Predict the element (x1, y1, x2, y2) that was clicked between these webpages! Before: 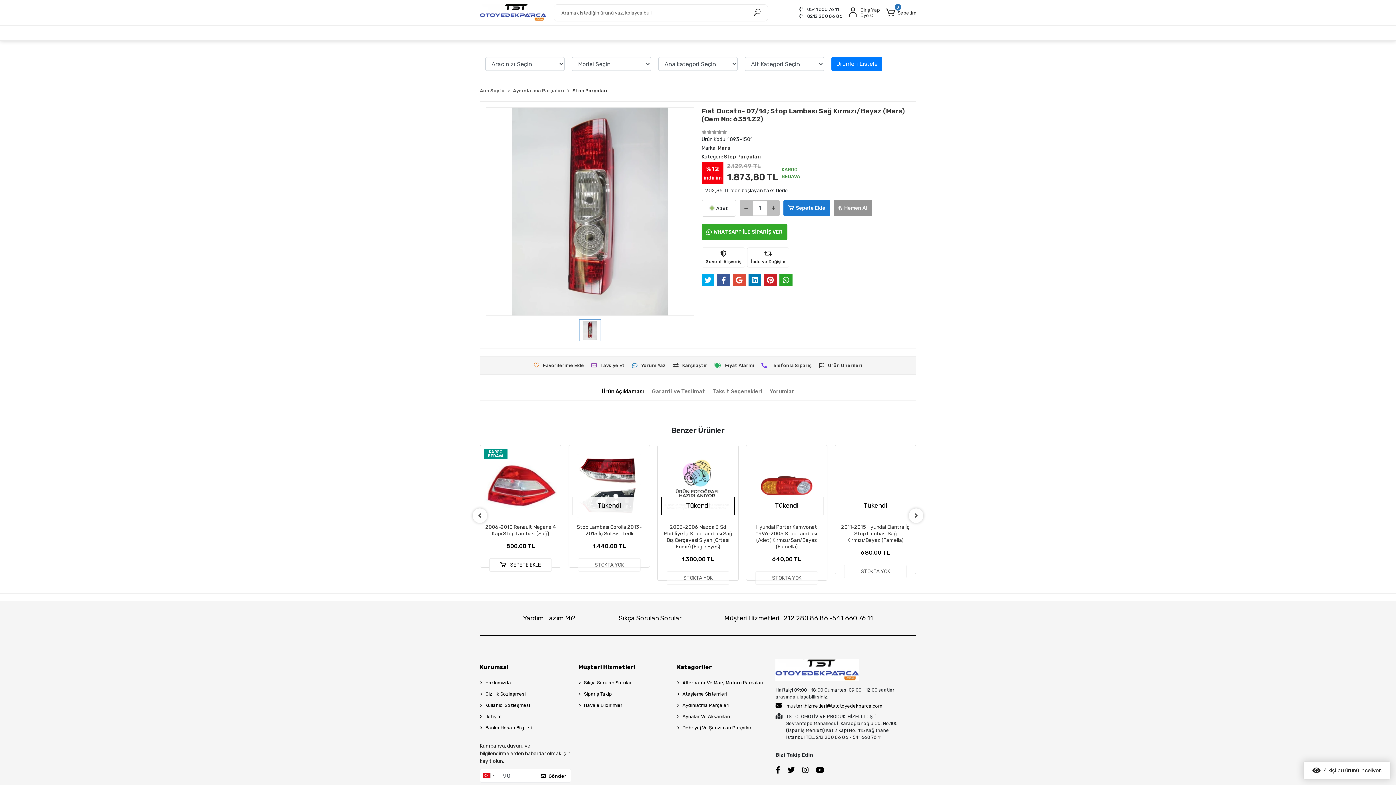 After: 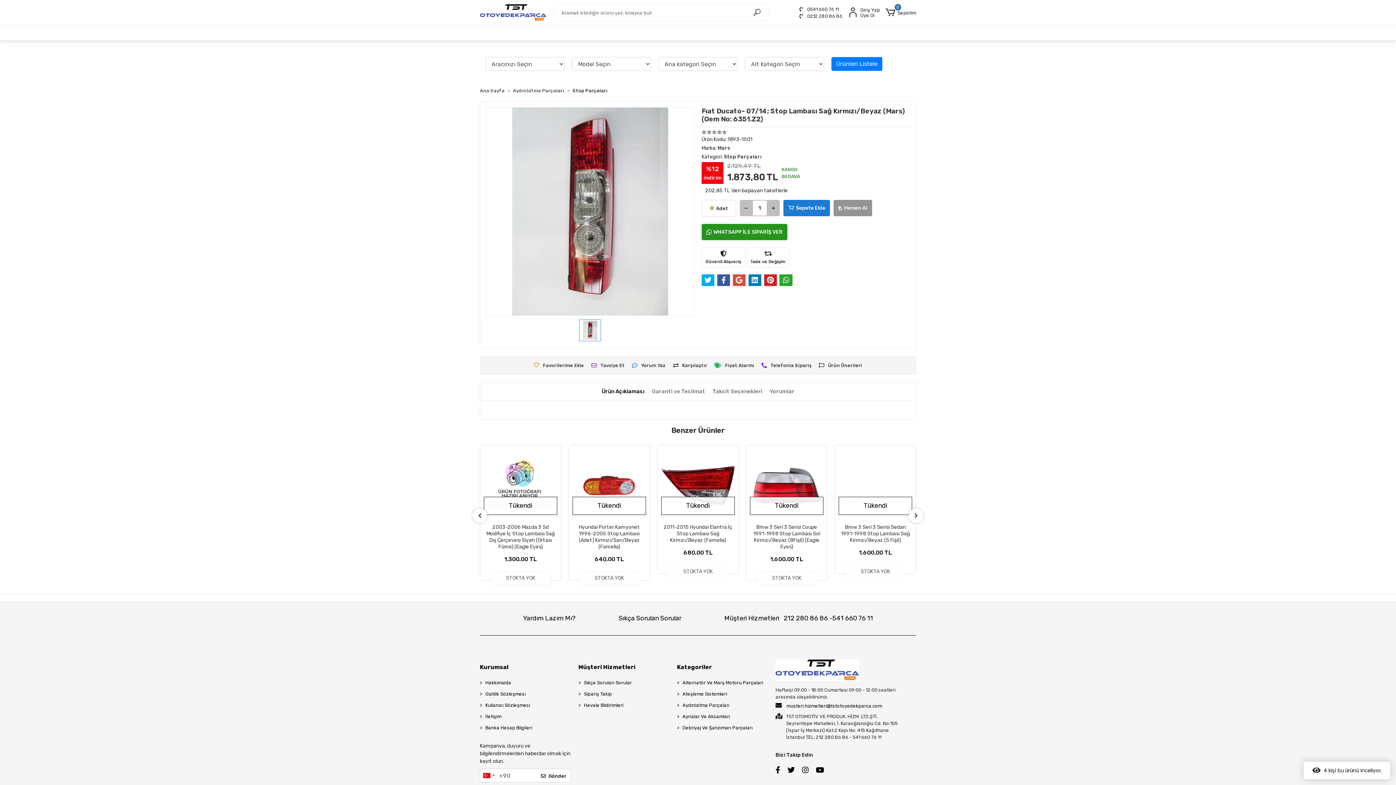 Action: label: WHATSAPP İLE SİPARİŞ VER bbox: (701, 224, 787, 240)